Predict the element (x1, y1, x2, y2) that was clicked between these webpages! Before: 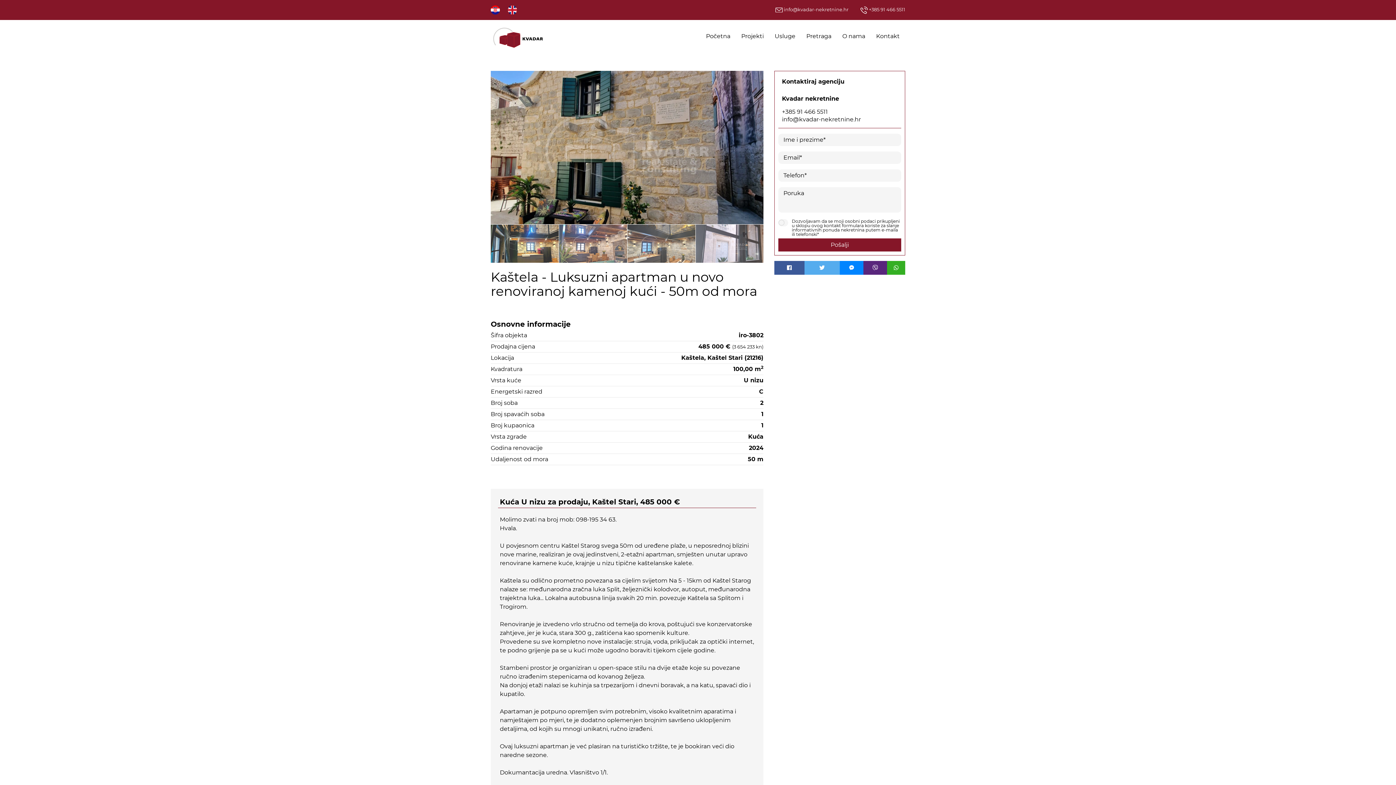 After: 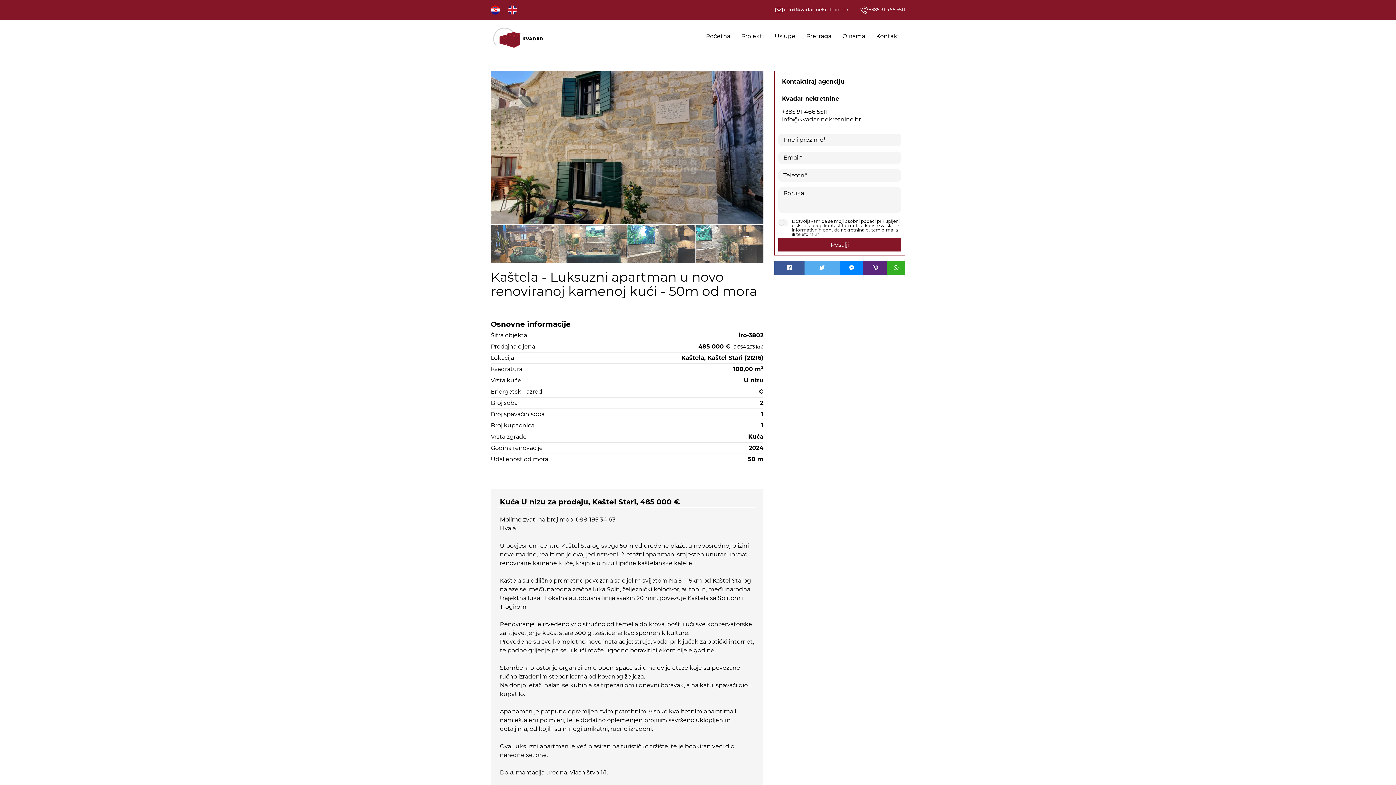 Action: bbox: (774, 261, 804, 274)